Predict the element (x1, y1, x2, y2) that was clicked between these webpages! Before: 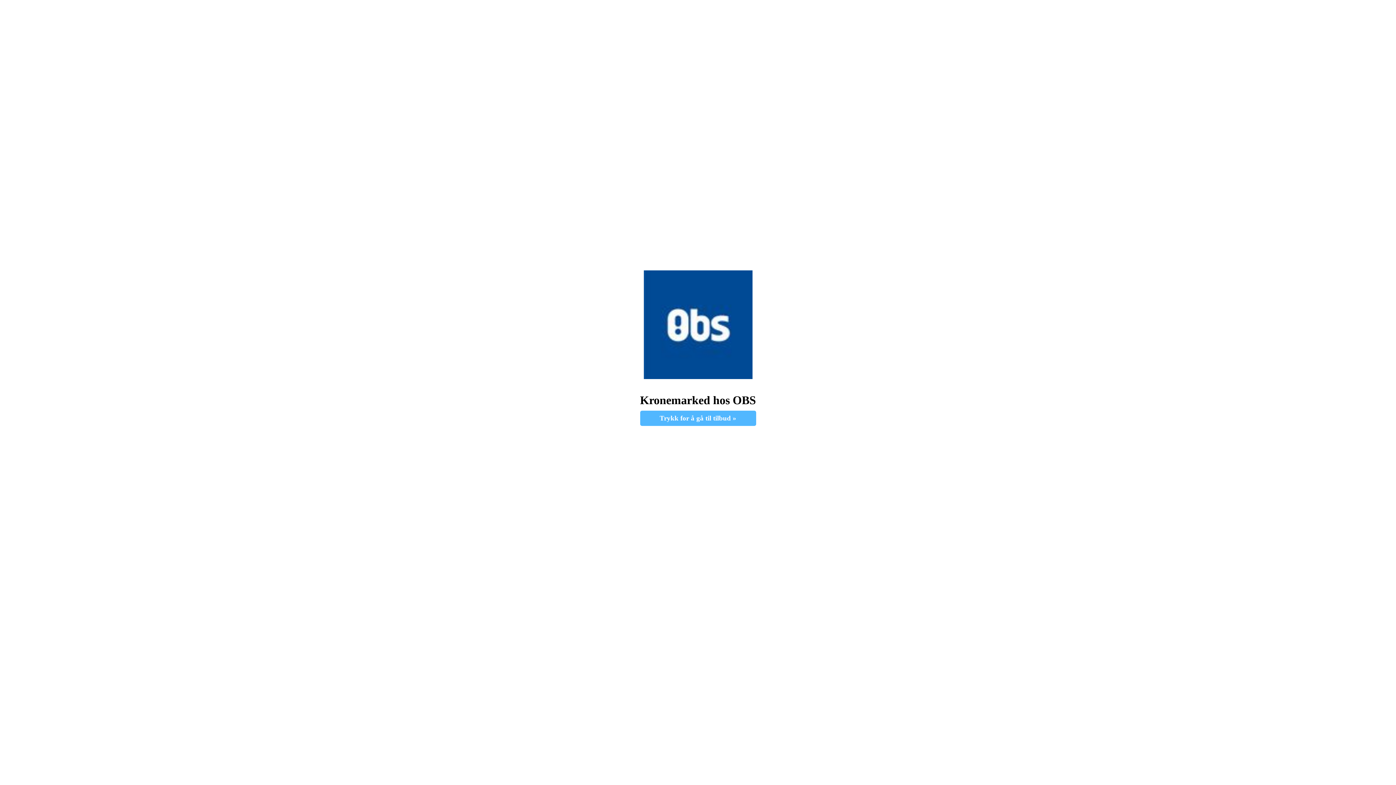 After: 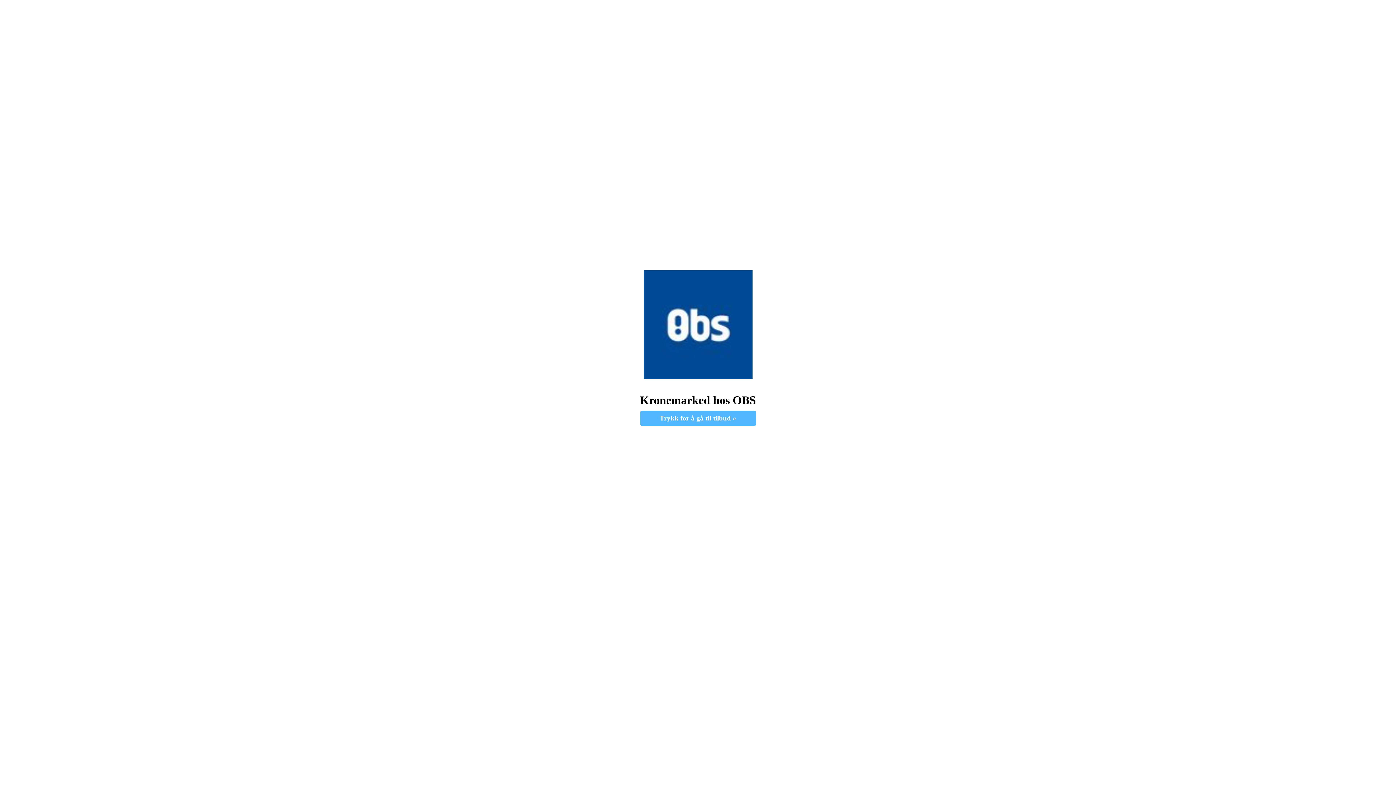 Action: bbox: (640, 266, 756, 382)